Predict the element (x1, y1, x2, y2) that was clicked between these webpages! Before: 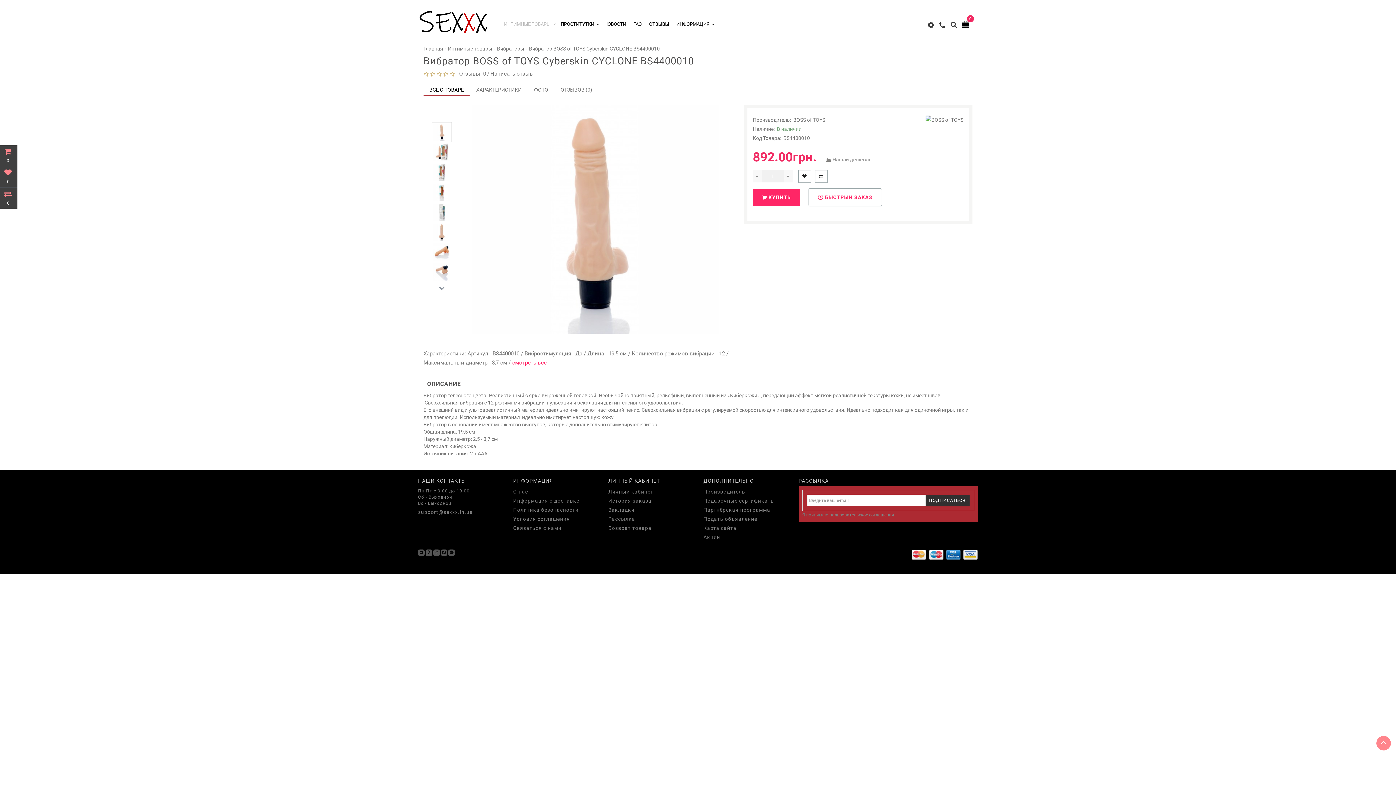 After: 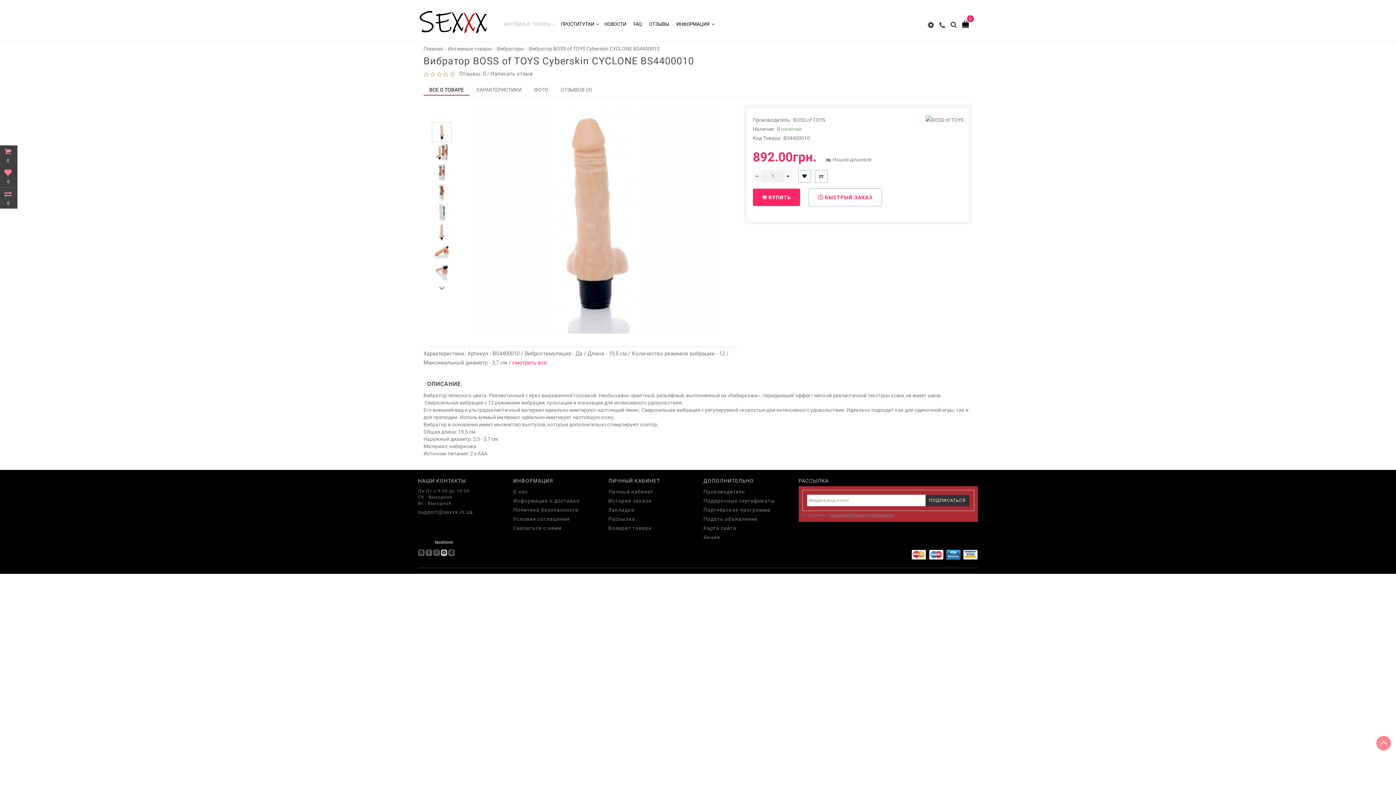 Action: bbox: (440, 549, 447, 555) label: facebook